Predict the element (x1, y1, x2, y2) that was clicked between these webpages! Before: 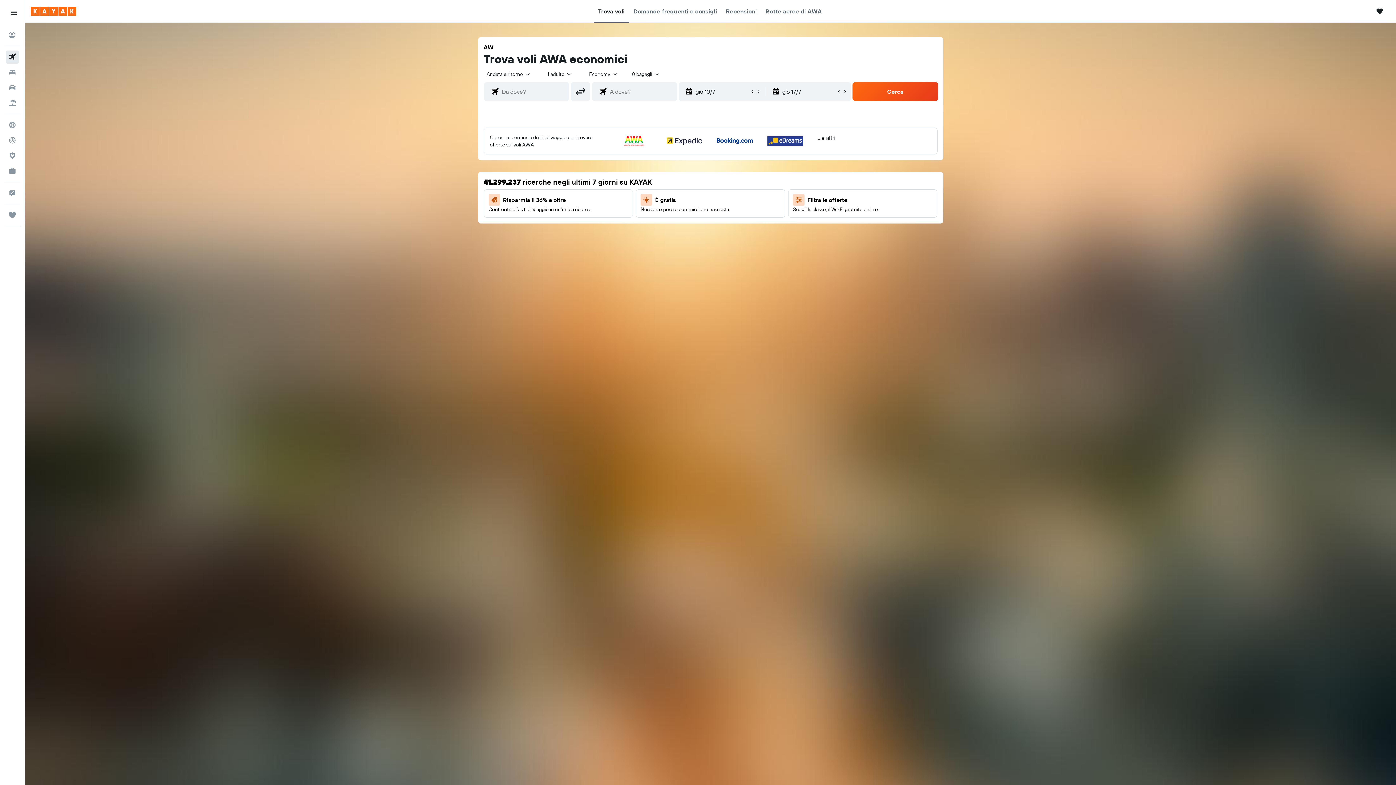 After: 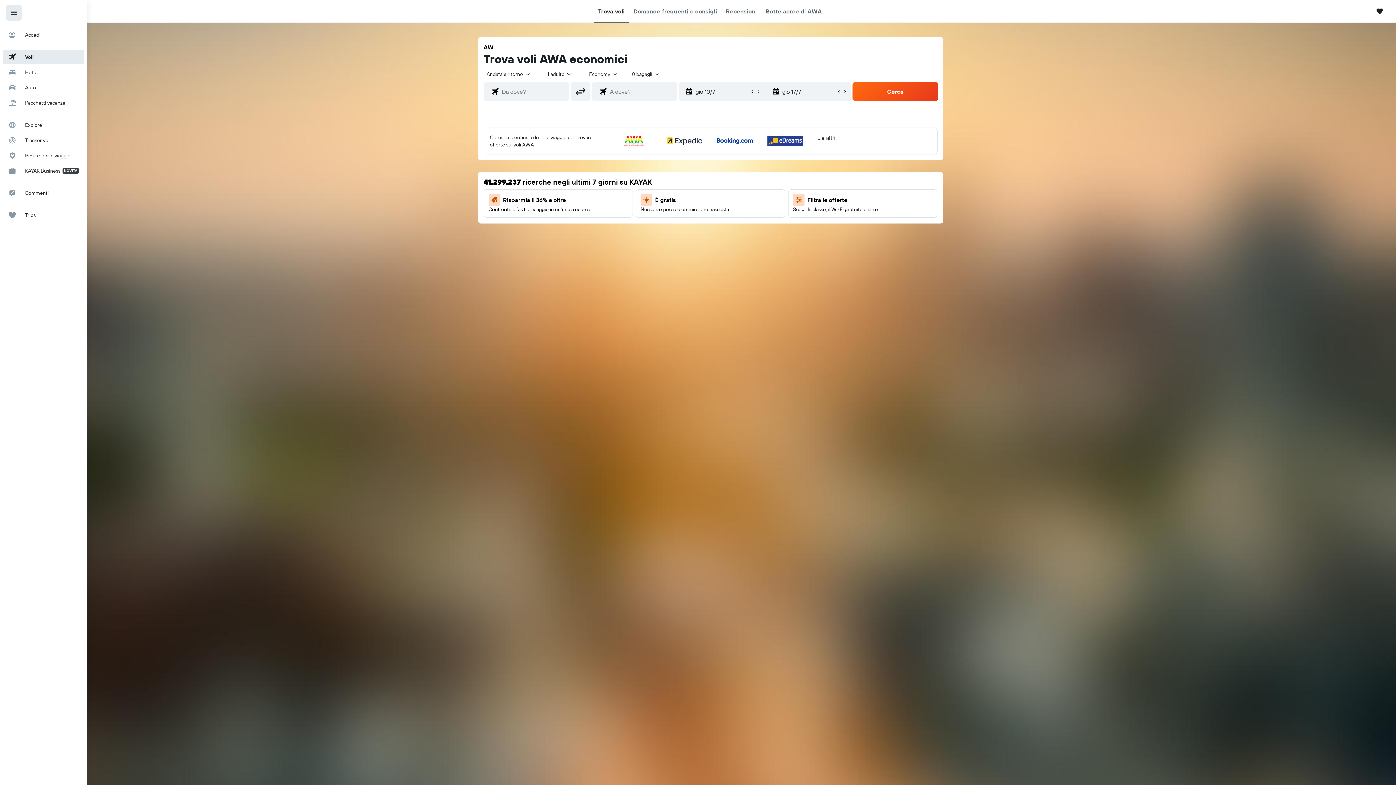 Action: label: Menu di navigazione bbox: (5, 4, 21, 20)